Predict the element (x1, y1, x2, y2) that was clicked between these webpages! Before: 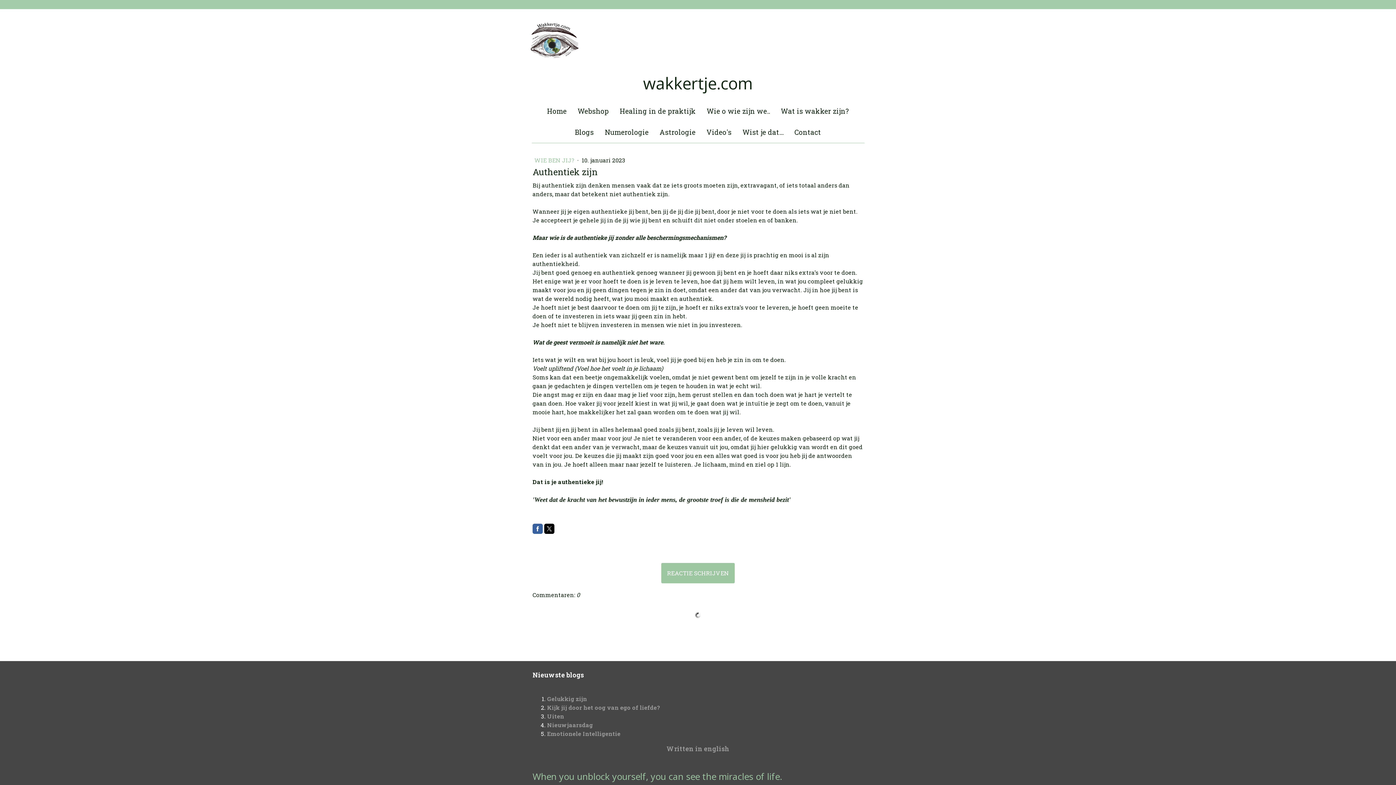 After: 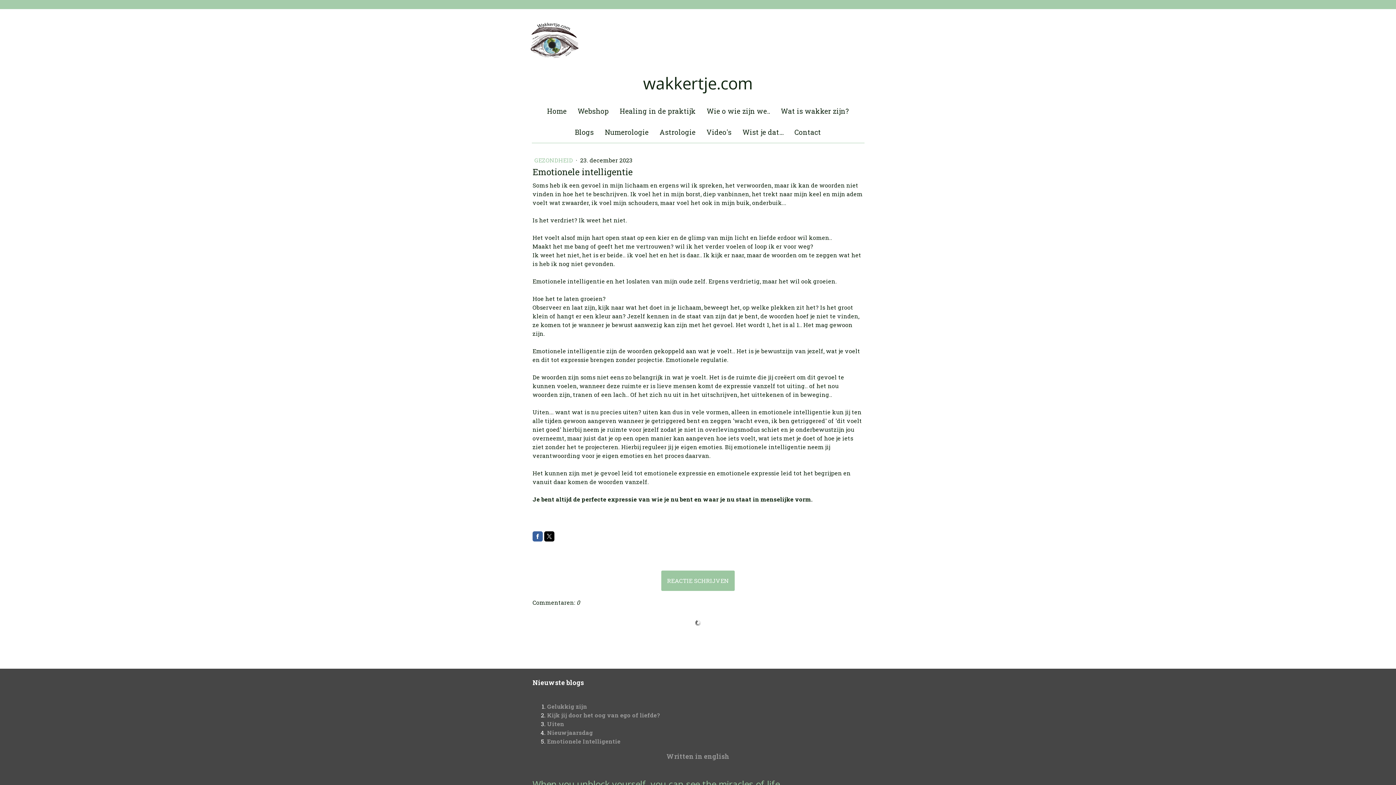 Action: bbox: (547, 730, 620, 737) label: Emotionele Intelligentie